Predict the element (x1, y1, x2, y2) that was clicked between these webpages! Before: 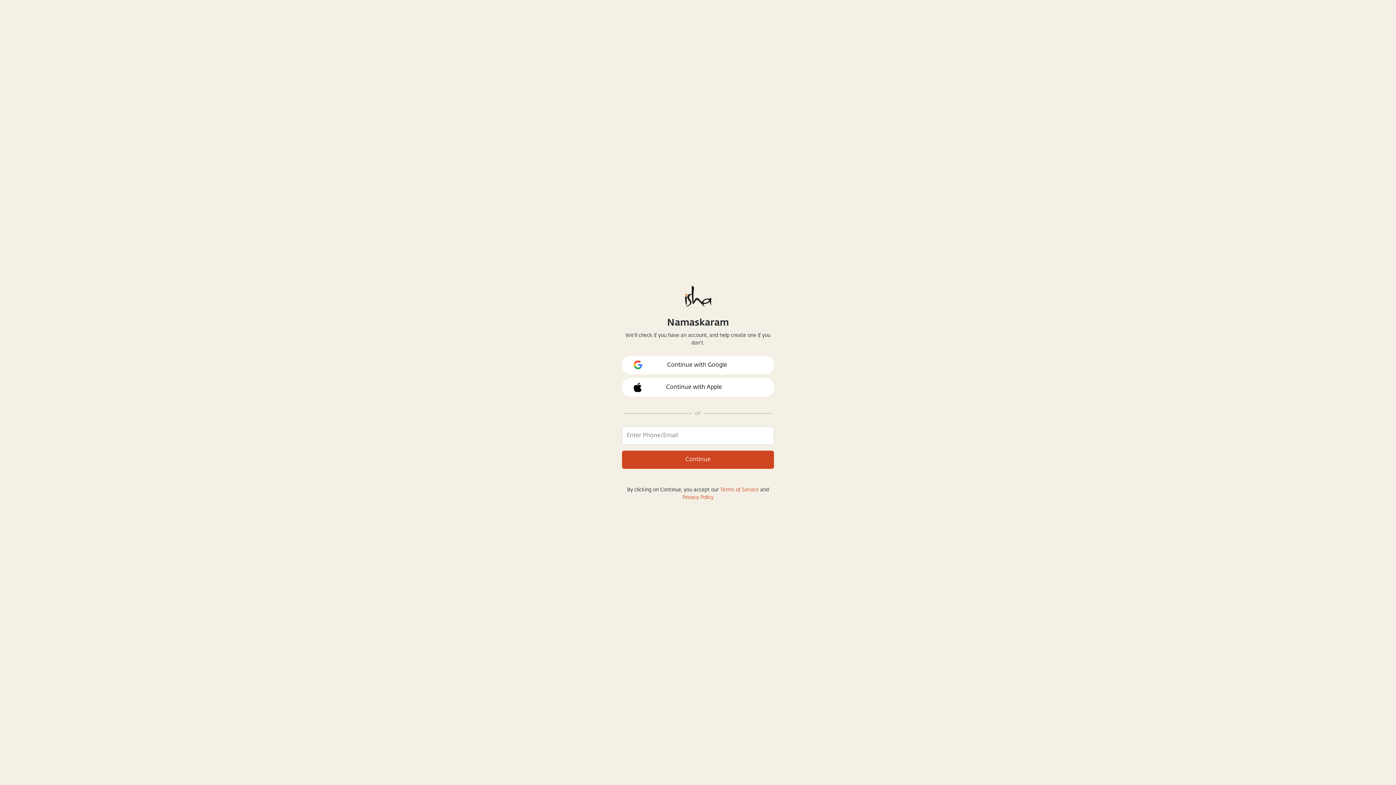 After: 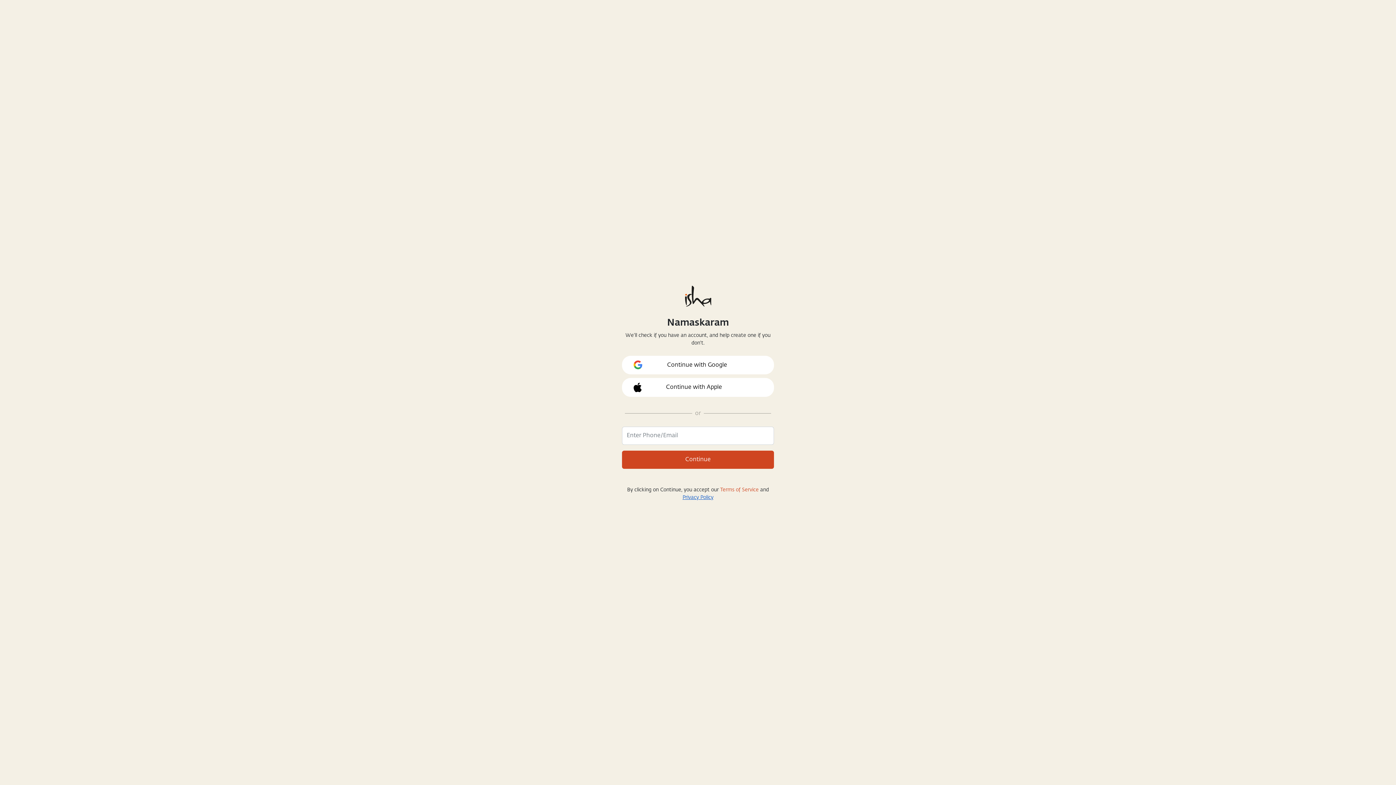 Action: bbox: (682, 494, 713, 499) label: Privacy Policy